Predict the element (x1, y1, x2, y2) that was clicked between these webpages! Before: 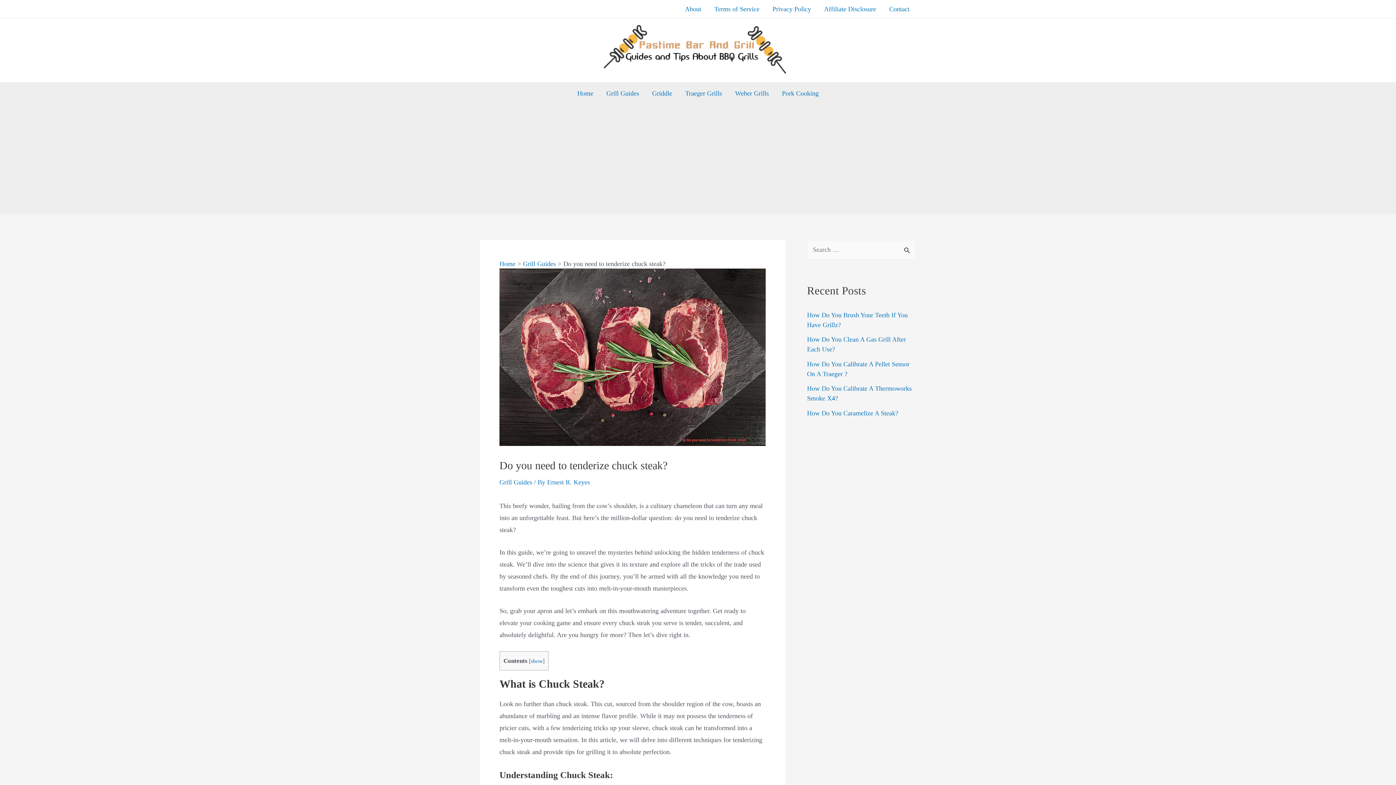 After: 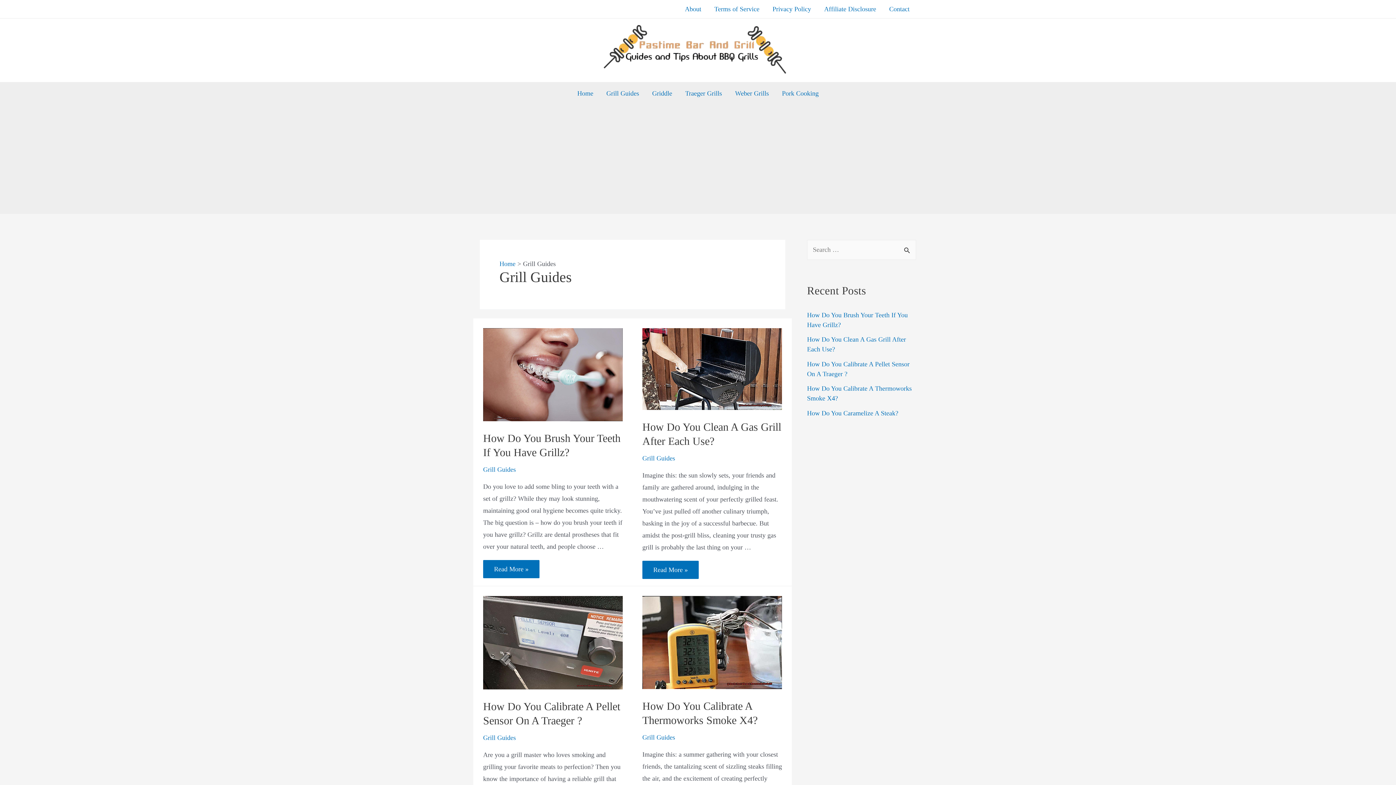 Action: label: Grill Guides bbox: (499, 478, 532, 486)